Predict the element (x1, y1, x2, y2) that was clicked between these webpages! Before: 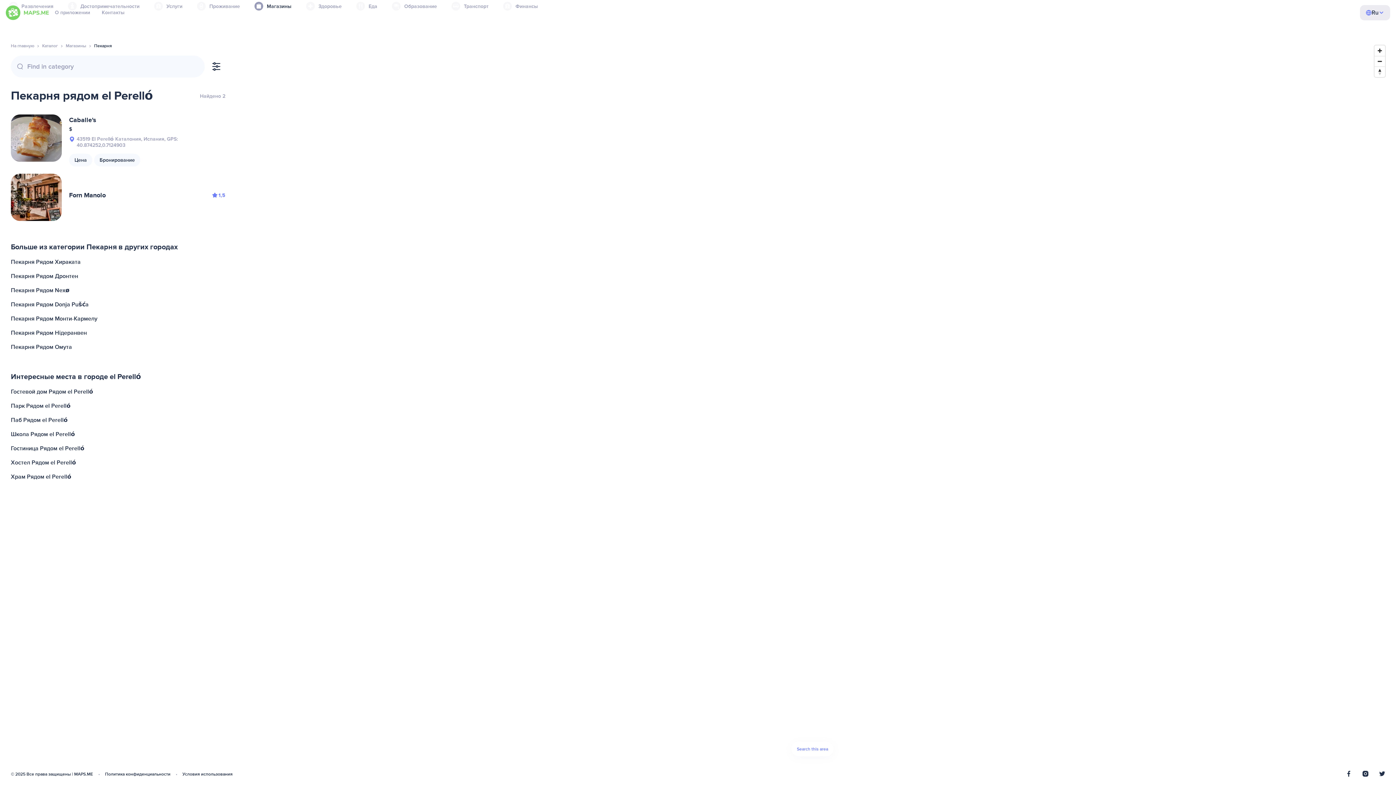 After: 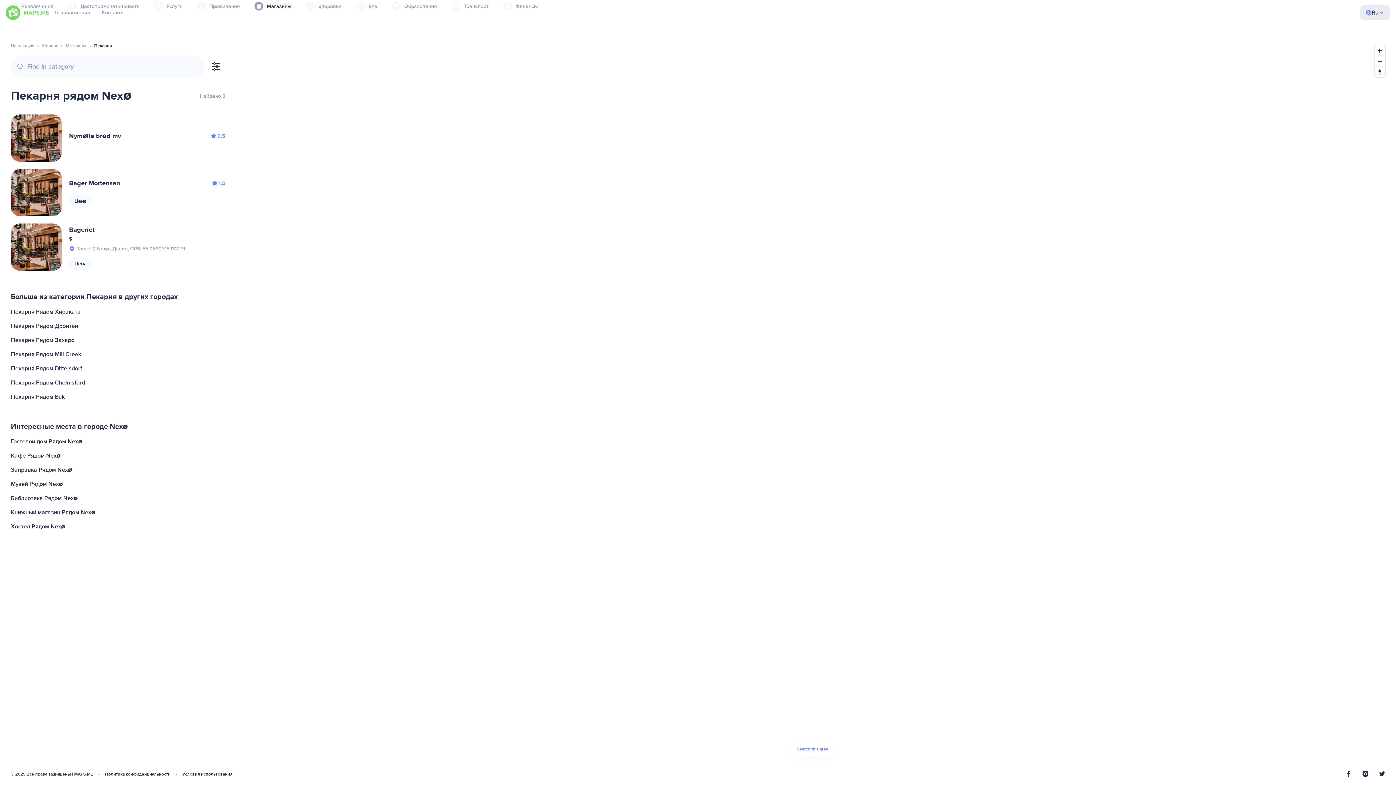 Action: label: Пекарня Рядом Nexø bbox: (9, 283, 227, 297)